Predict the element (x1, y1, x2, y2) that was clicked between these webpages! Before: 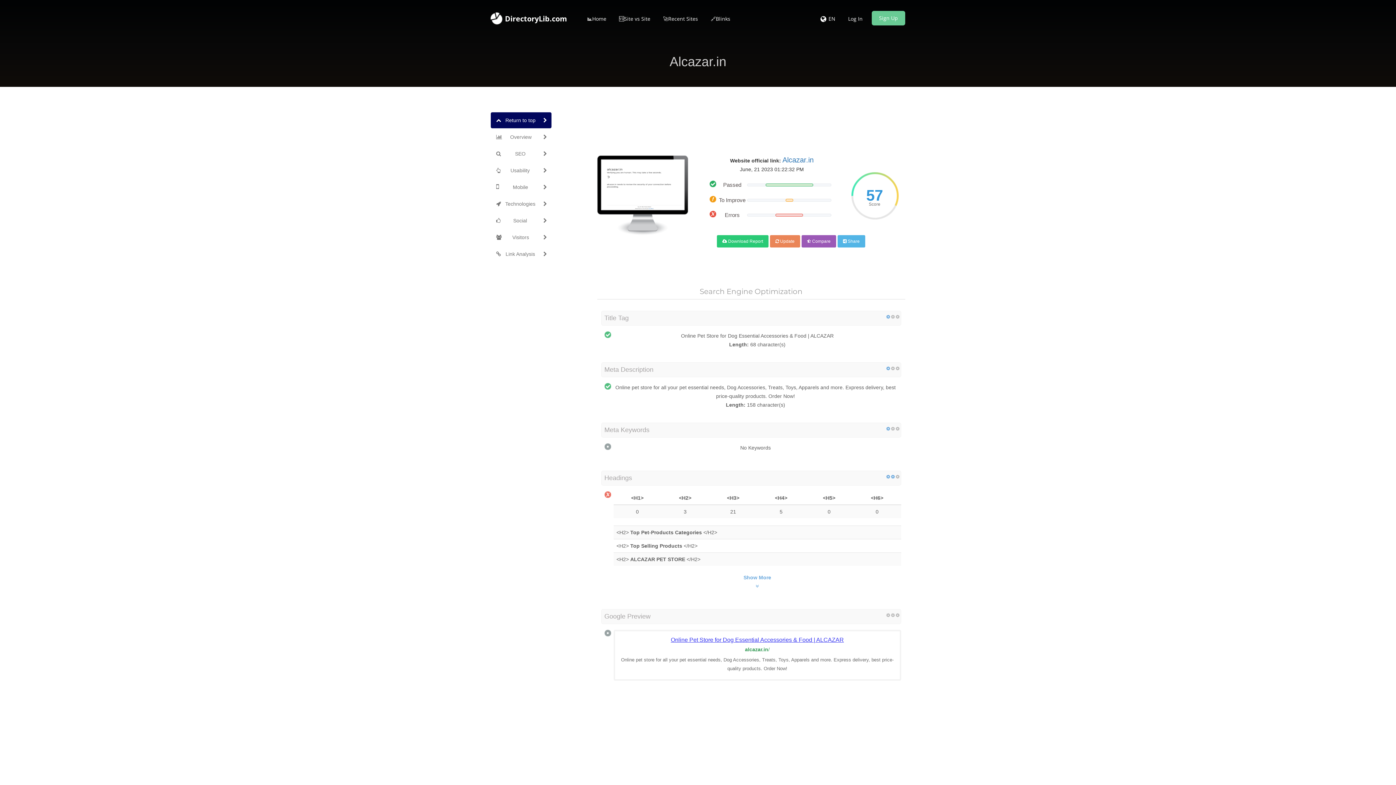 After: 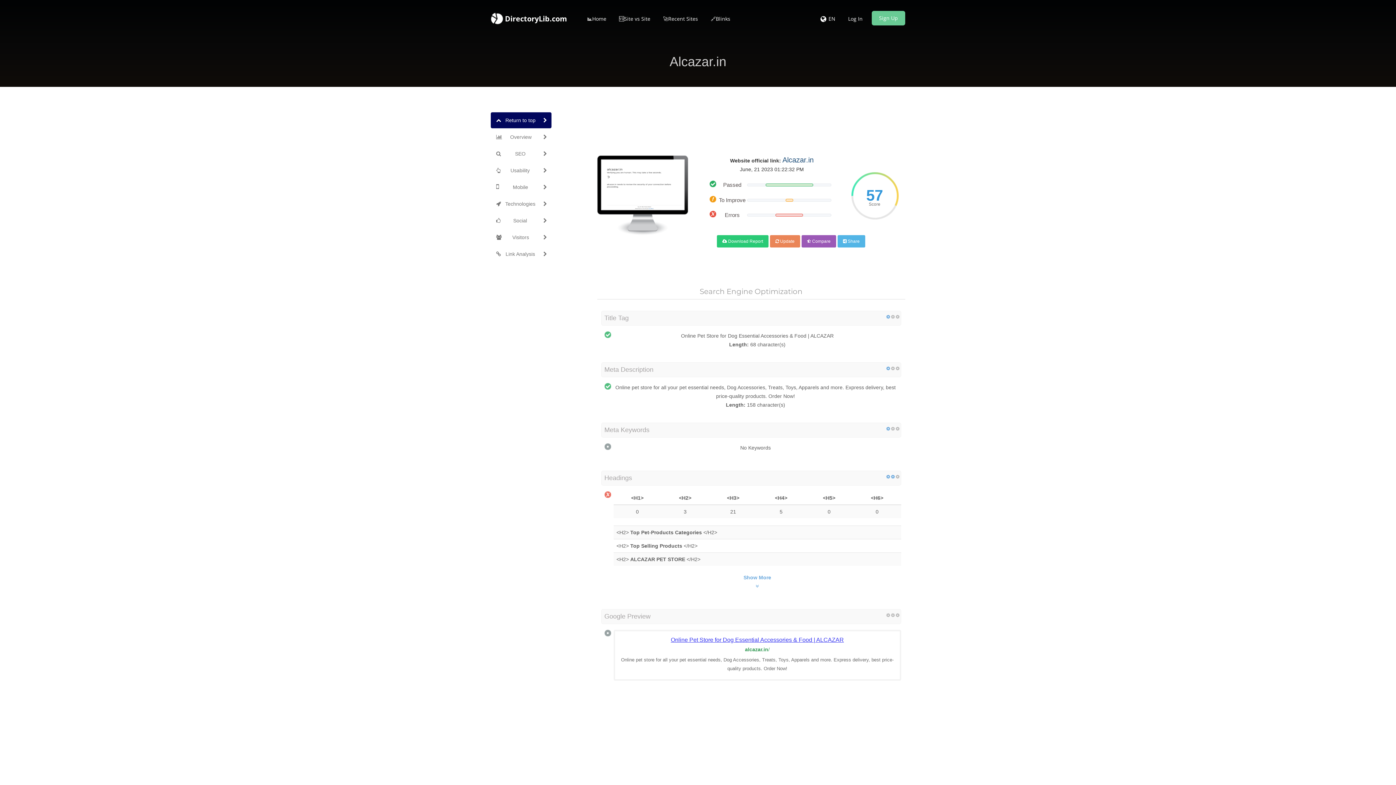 Action: label: Alcazar.in bbox: (782, 156, 813, 164)